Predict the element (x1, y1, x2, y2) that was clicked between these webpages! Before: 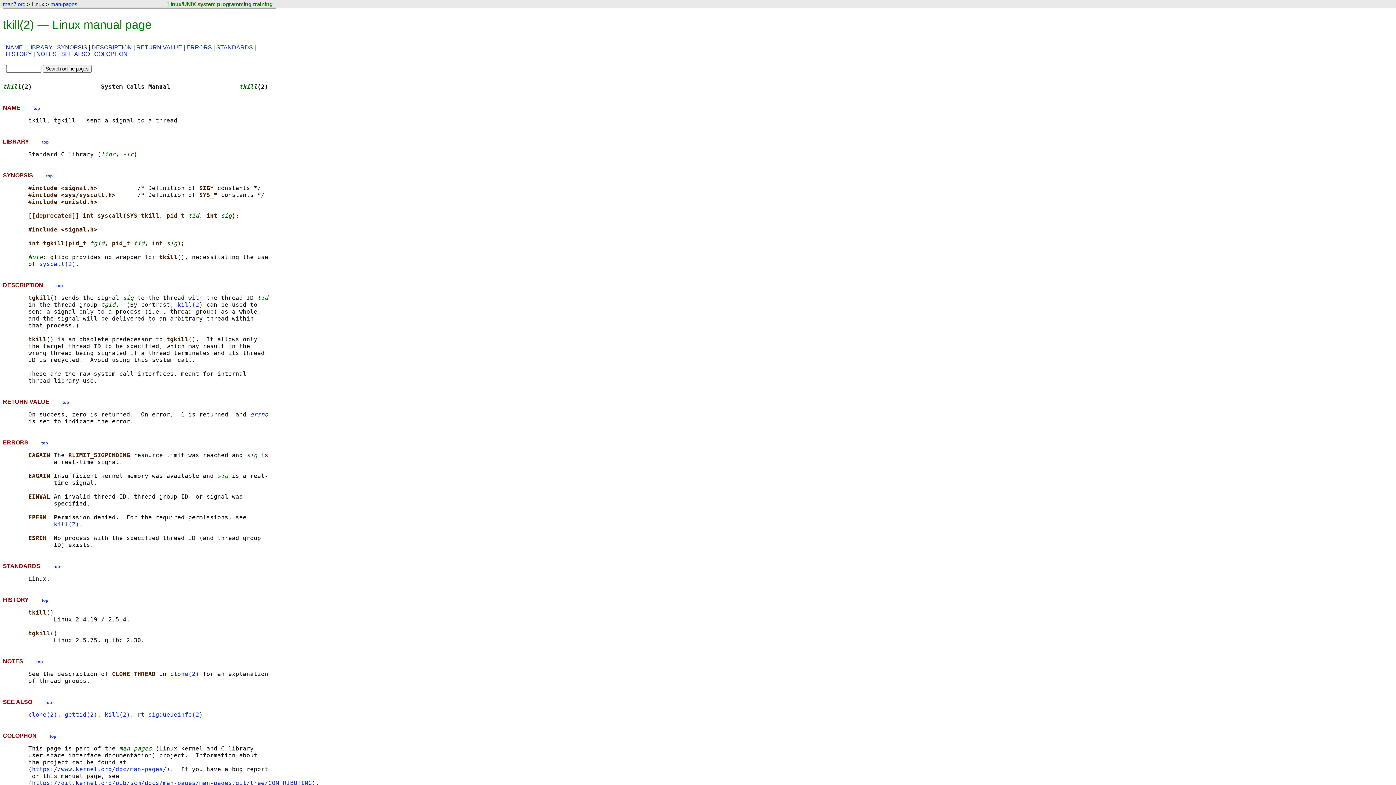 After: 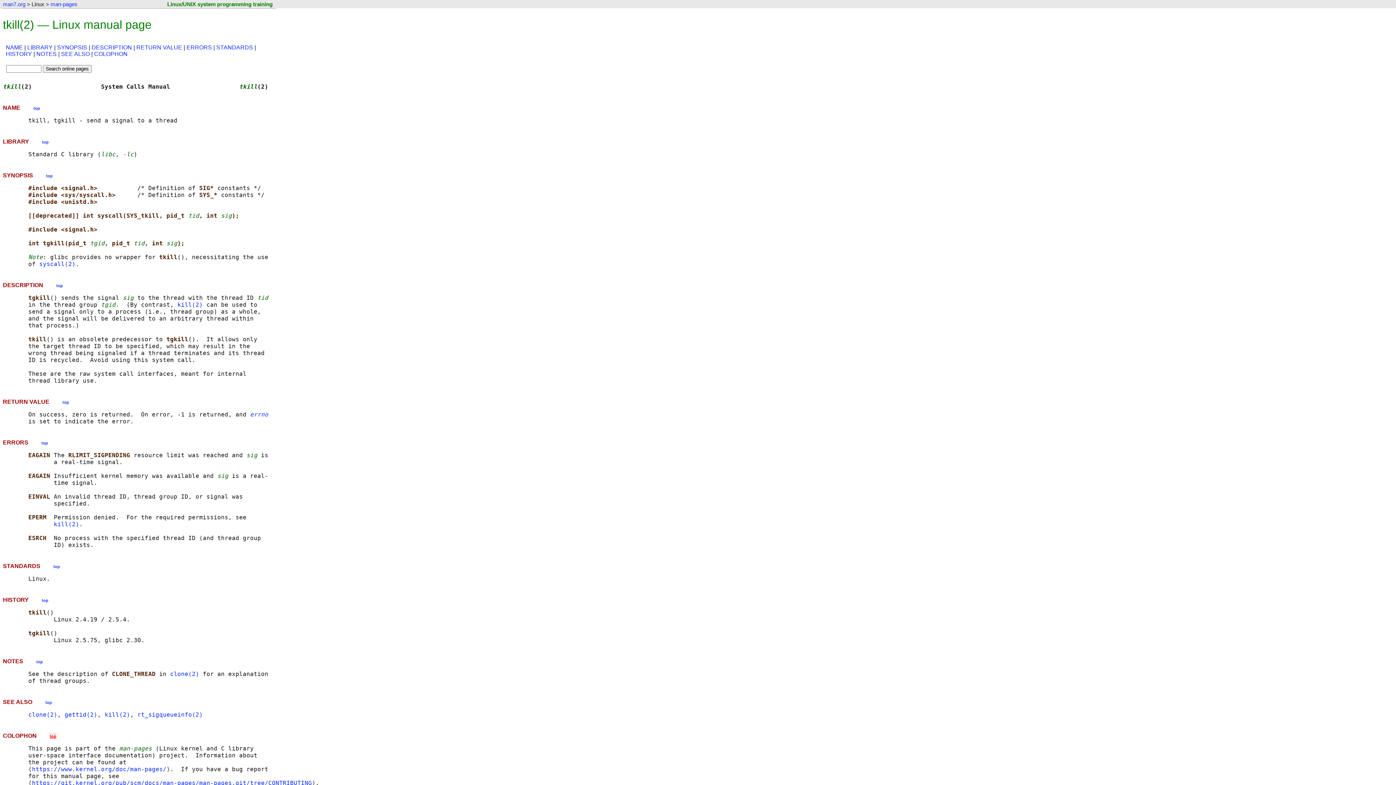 Action: label: top bbox: (49, 733, 56, 739)